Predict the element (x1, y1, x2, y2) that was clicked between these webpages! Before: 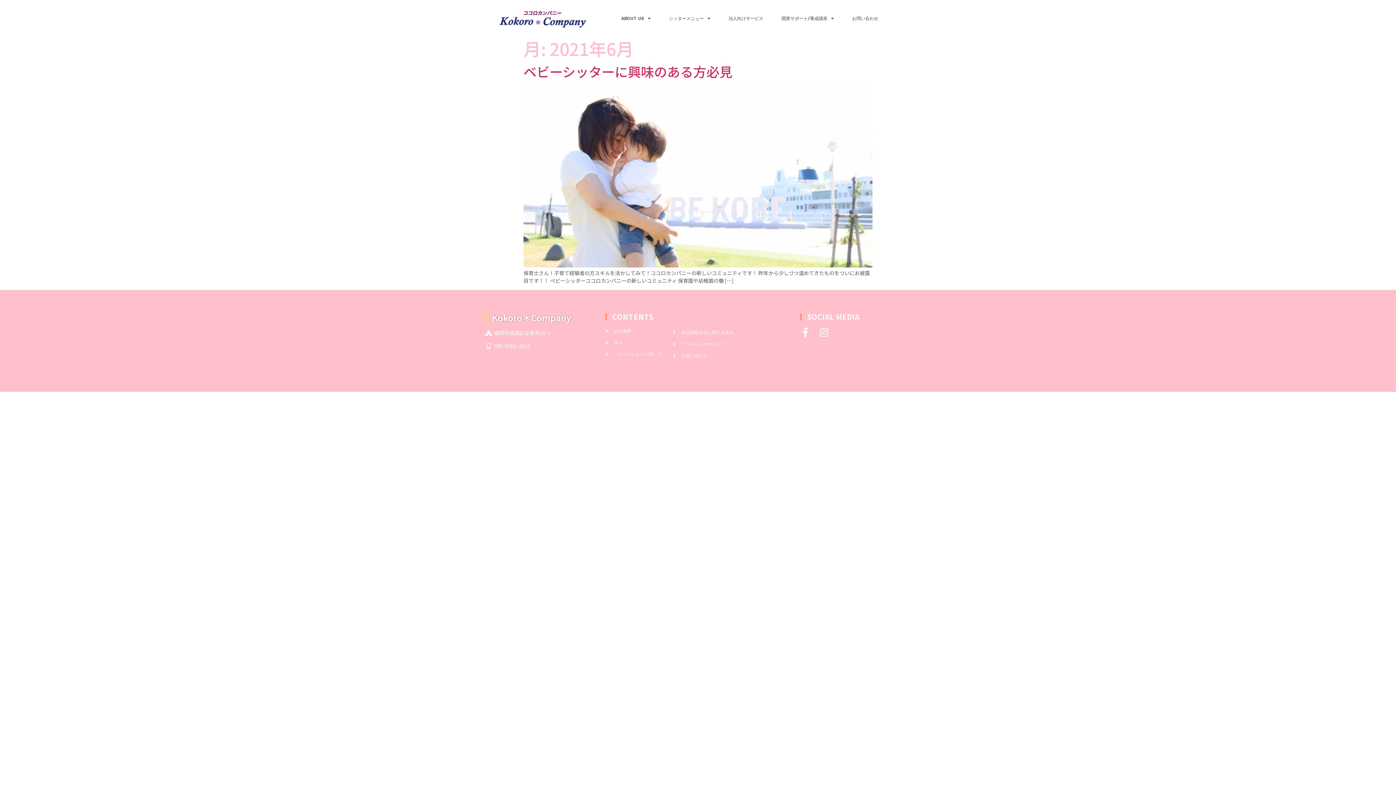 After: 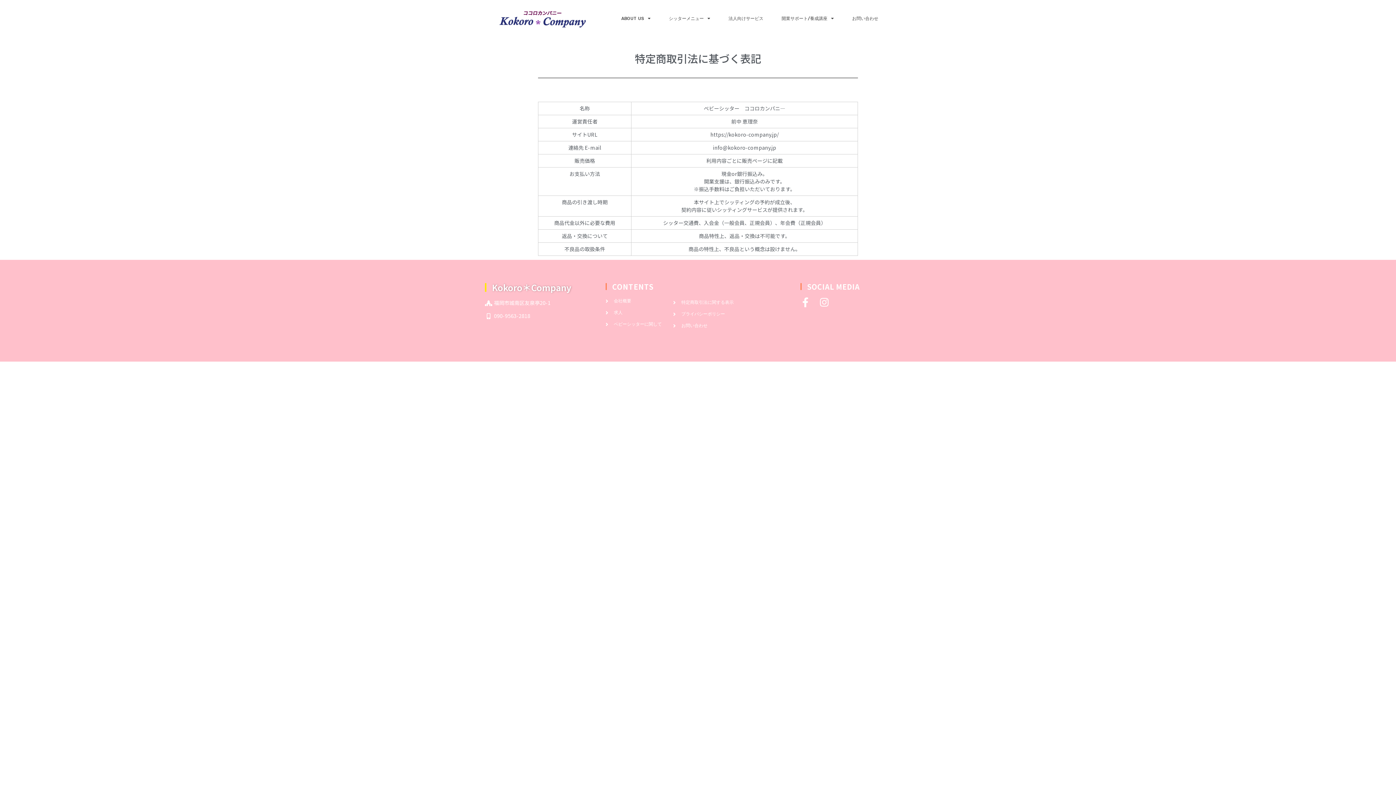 Action: bbox: (673, 328, 791, 336) label: 特定商取引法に関する表示